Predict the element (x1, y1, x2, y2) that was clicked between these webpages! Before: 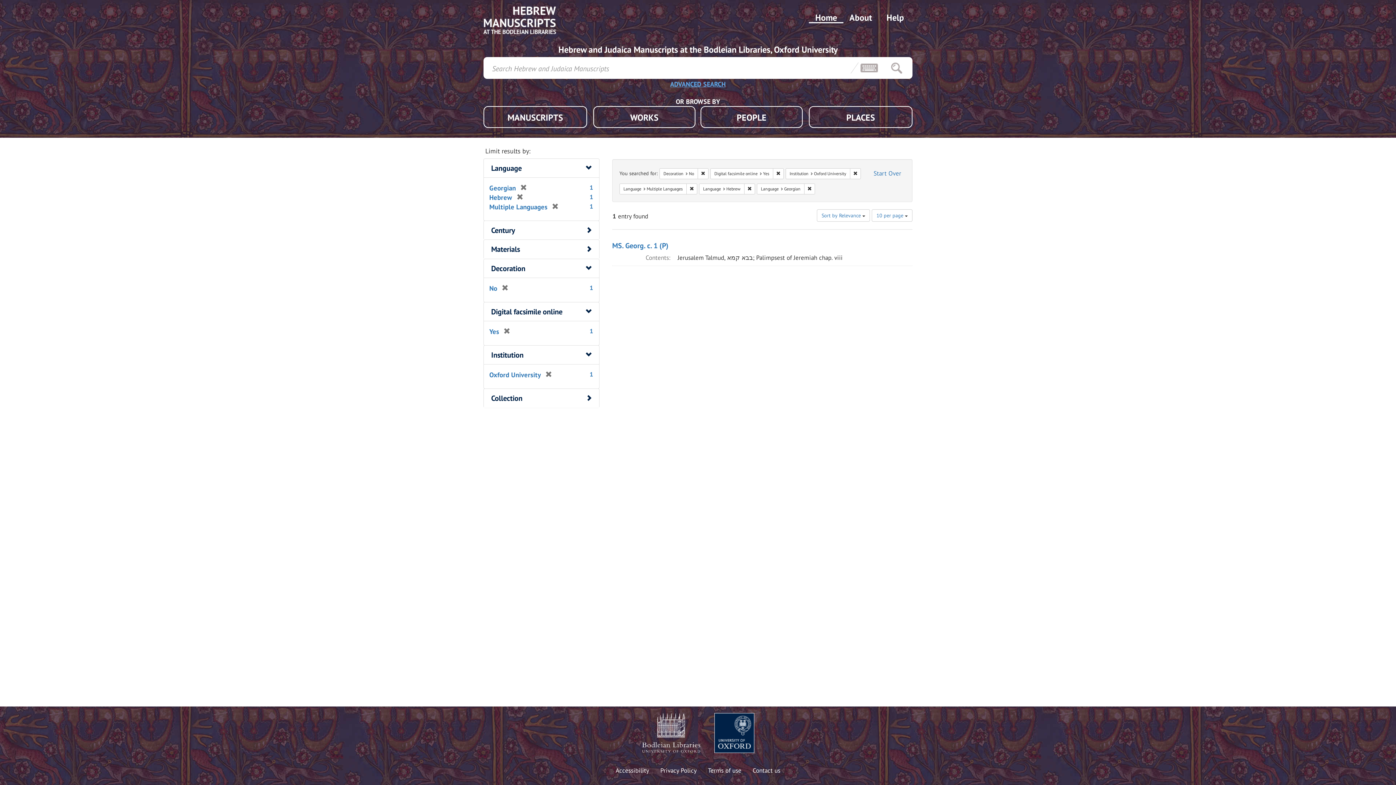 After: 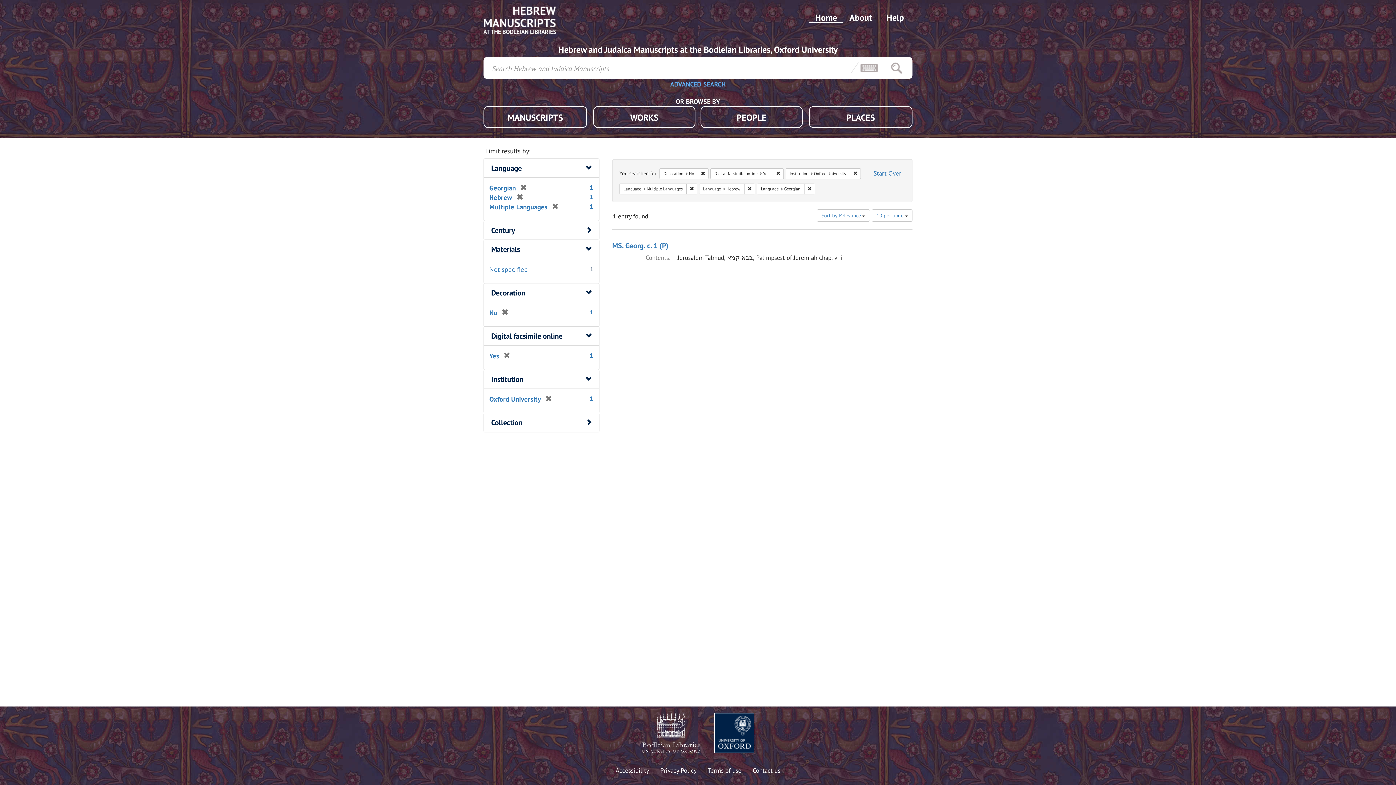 Action: label: Materials bbox: (491, 244, 520, 254)